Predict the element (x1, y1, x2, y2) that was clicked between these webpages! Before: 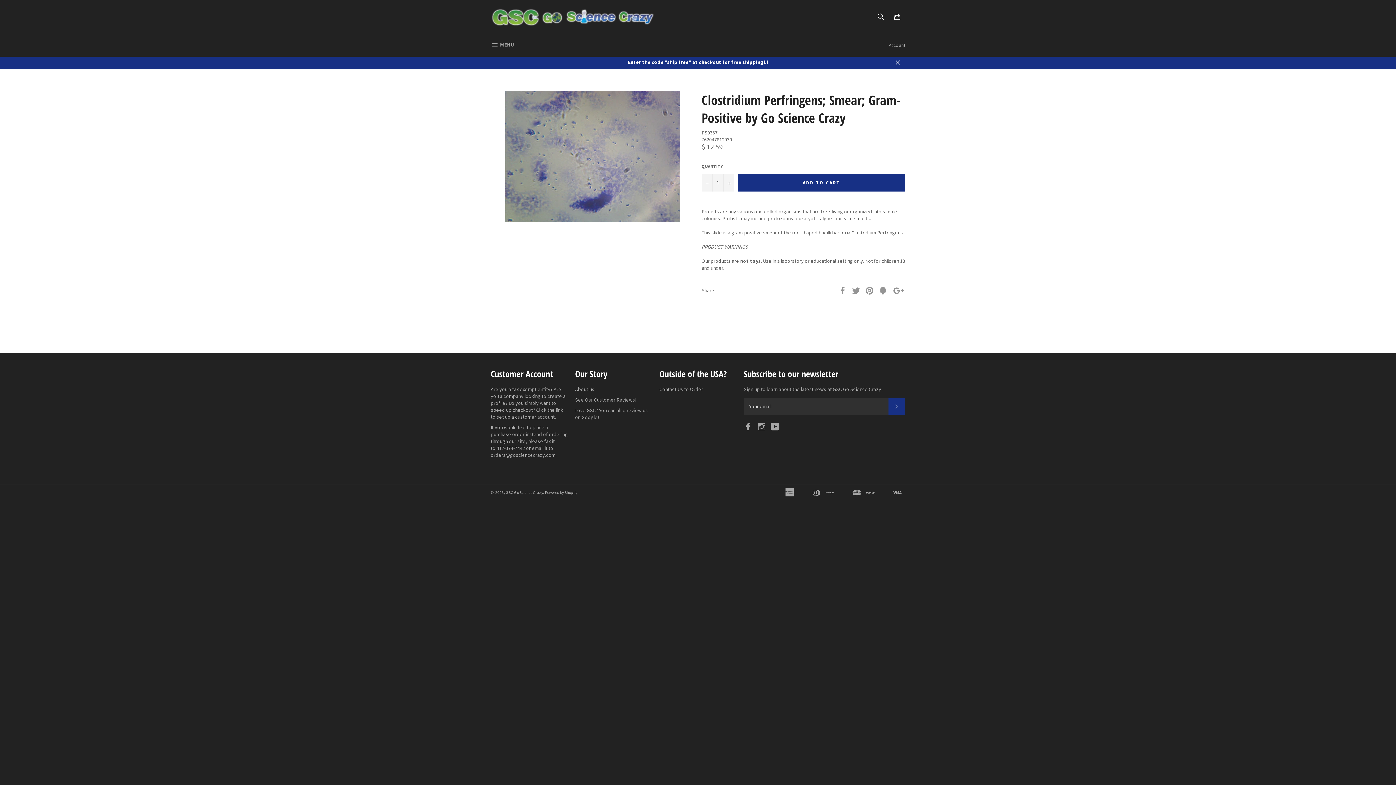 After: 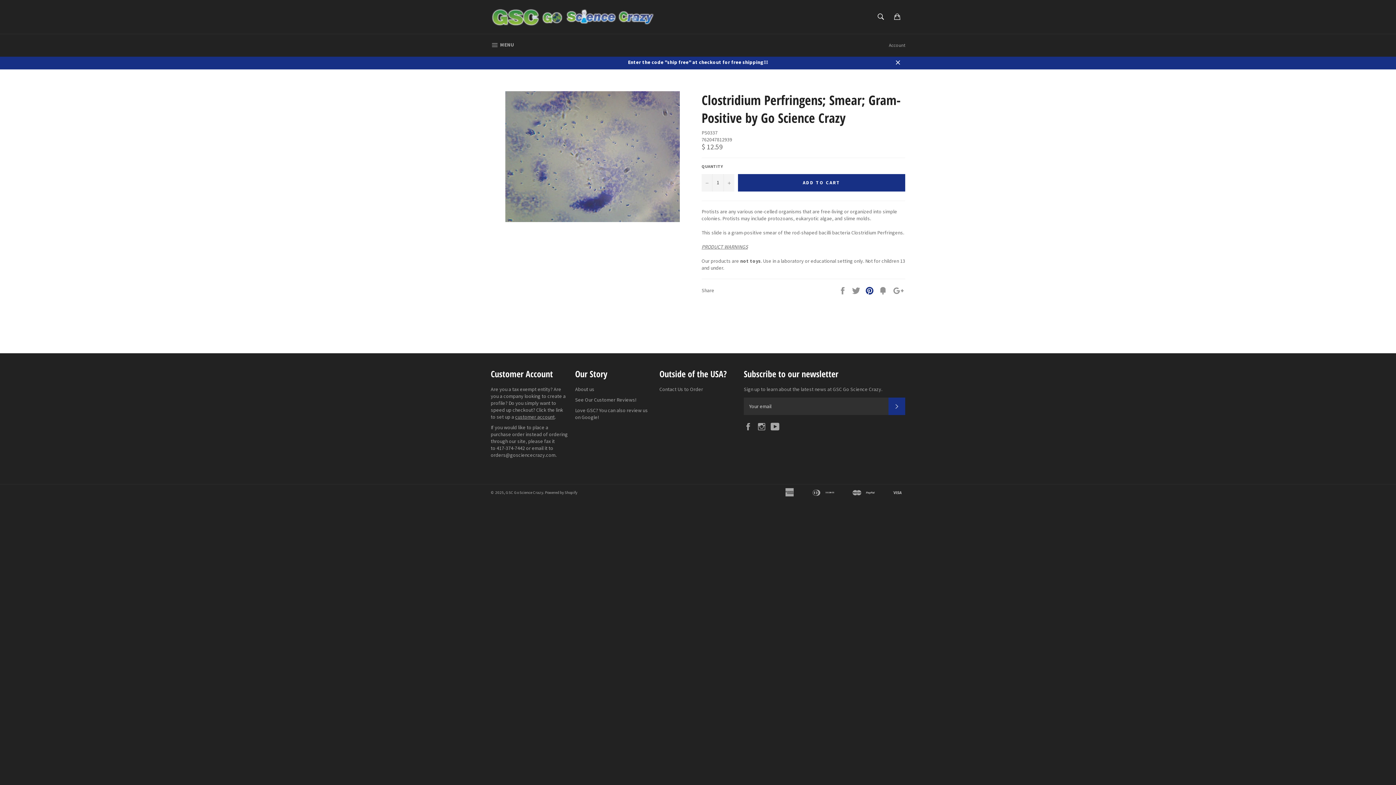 Action: bbox: (865, 286, 875, 293) label:  
Pin it